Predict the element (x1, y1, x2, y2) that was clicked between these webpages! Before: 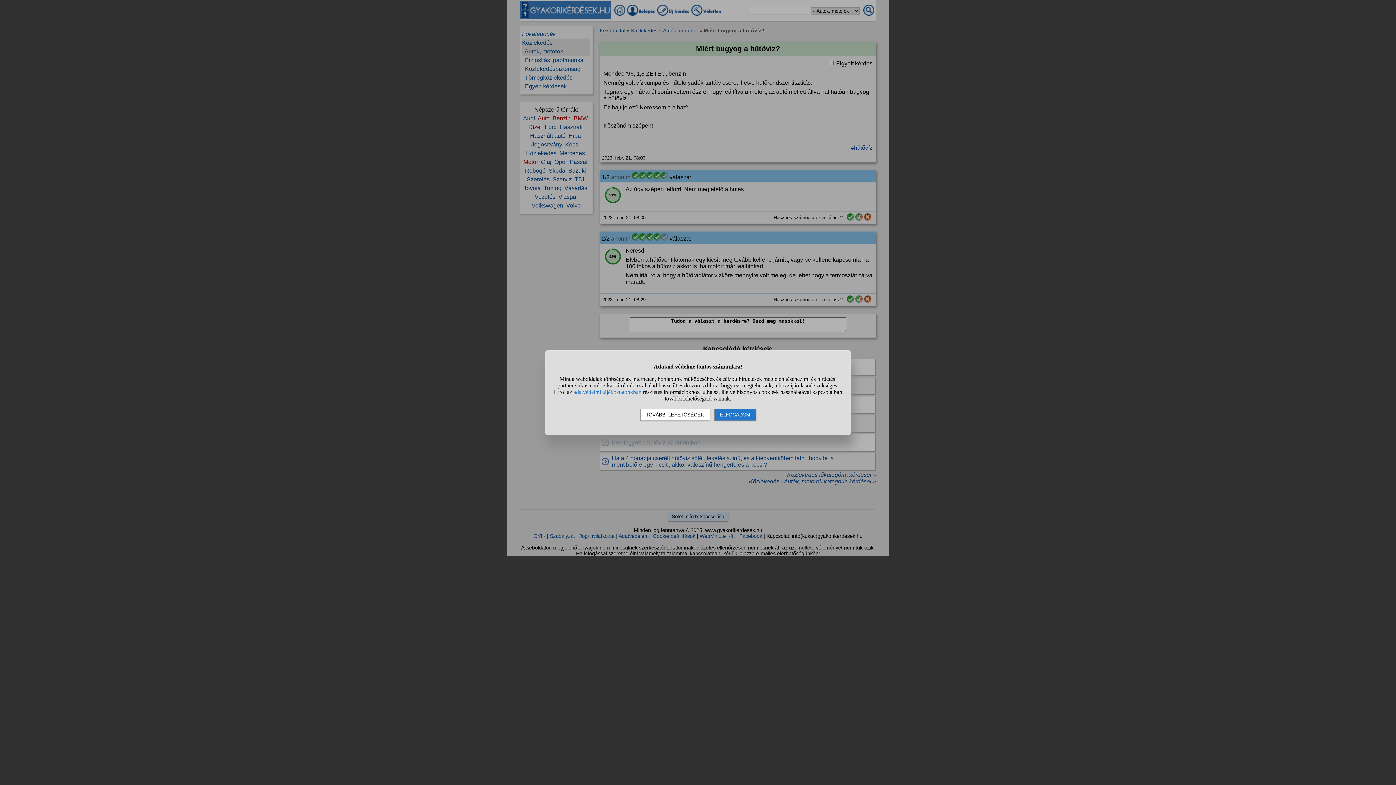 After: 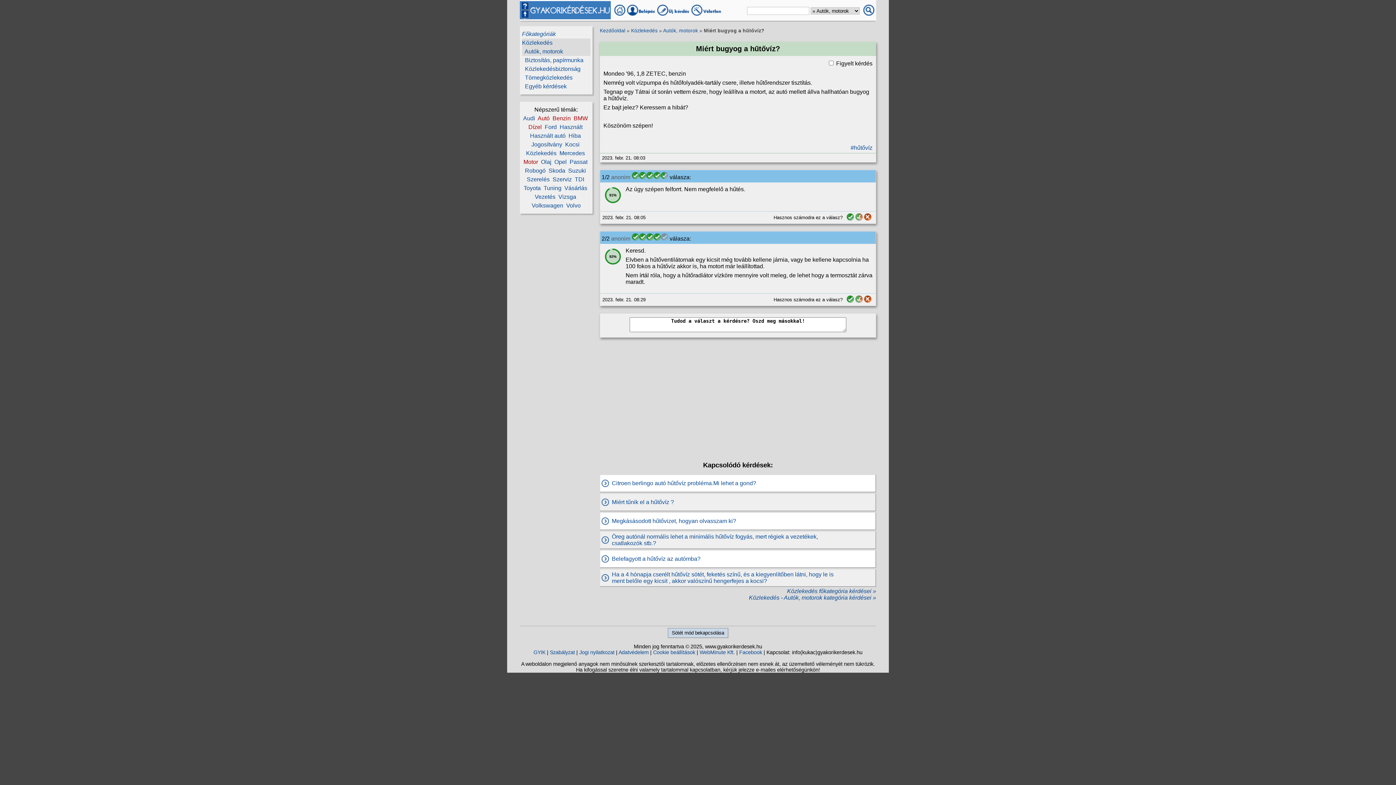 Action: bbox: (714, 408, 756, 420) label: ELFOGADOM